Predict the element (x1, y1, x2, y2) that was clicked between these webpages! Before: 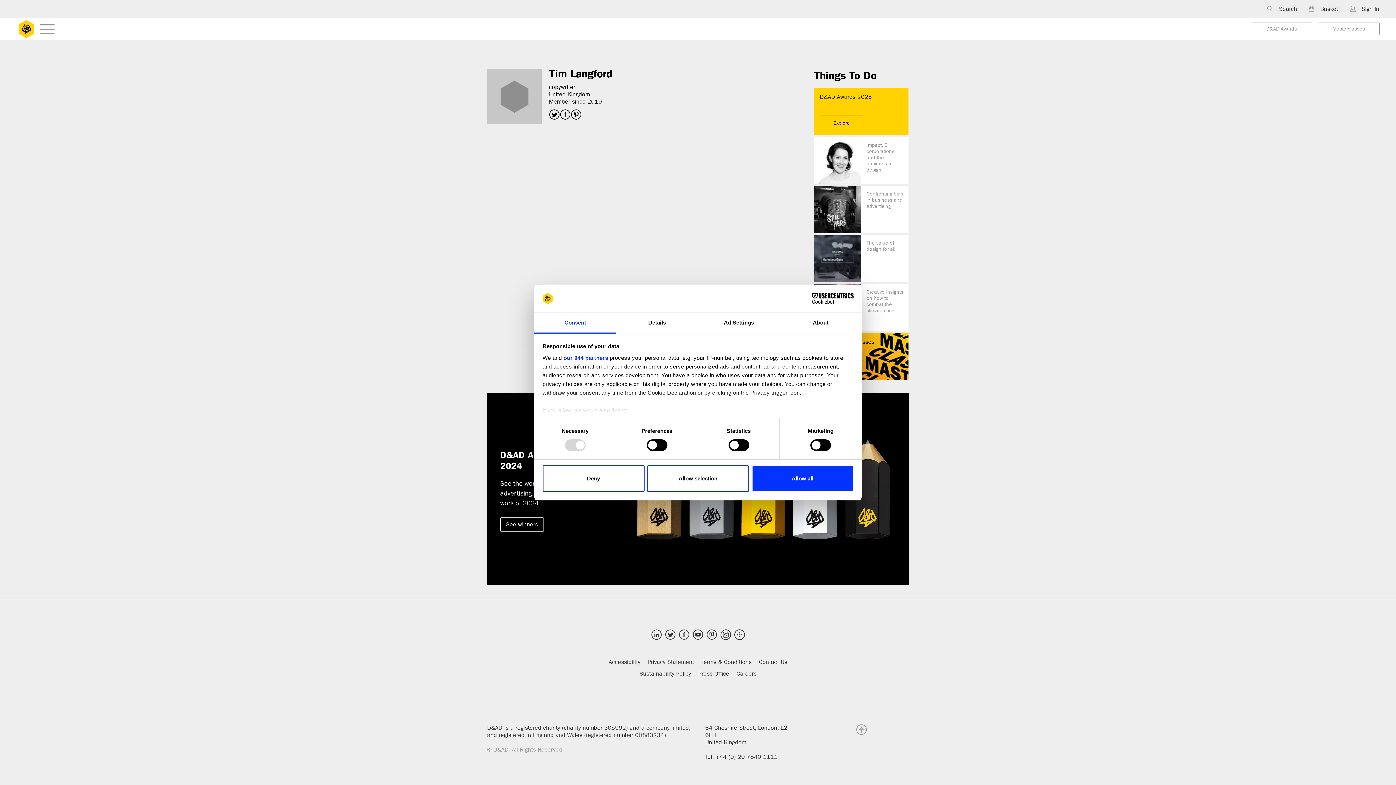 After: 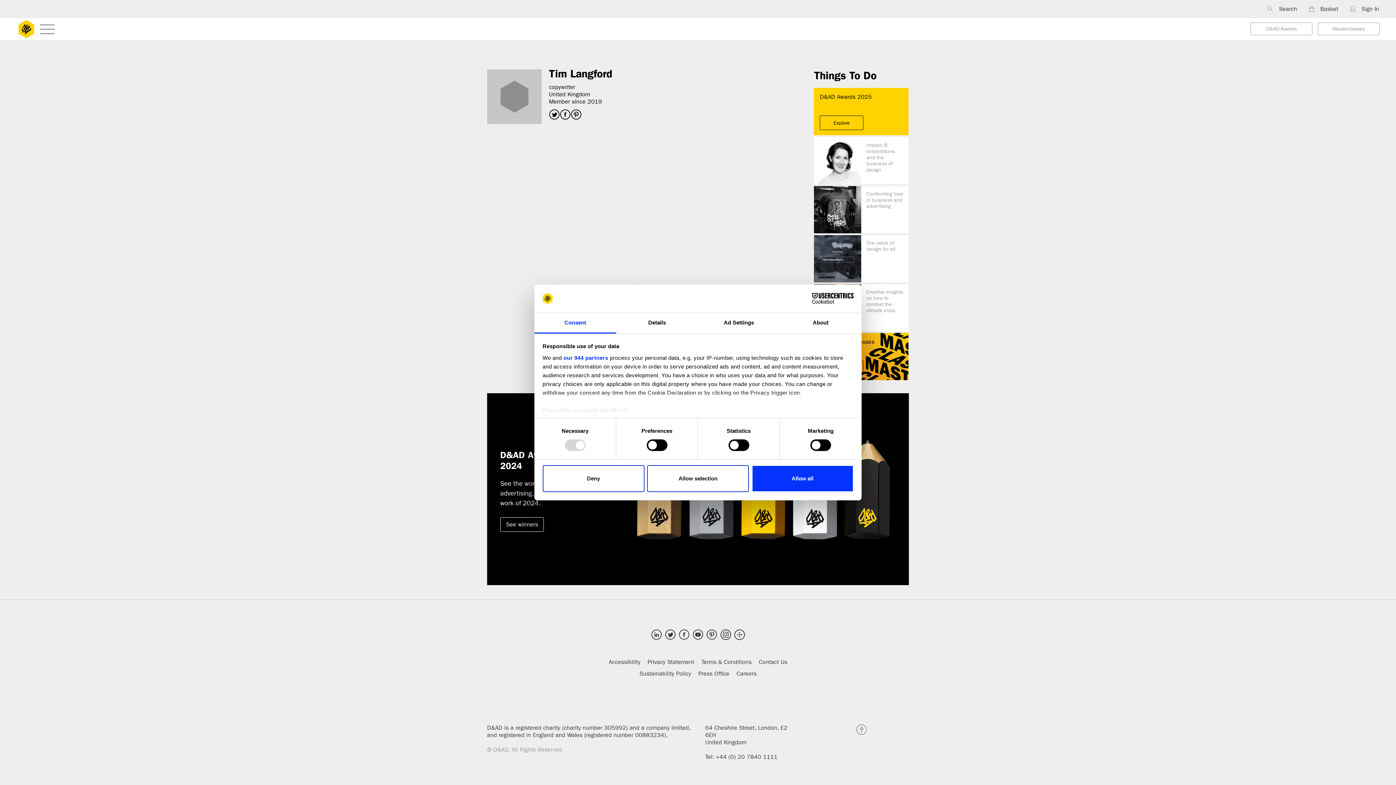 Action: label: Facebook bbox: (560, 108, 570, 121)